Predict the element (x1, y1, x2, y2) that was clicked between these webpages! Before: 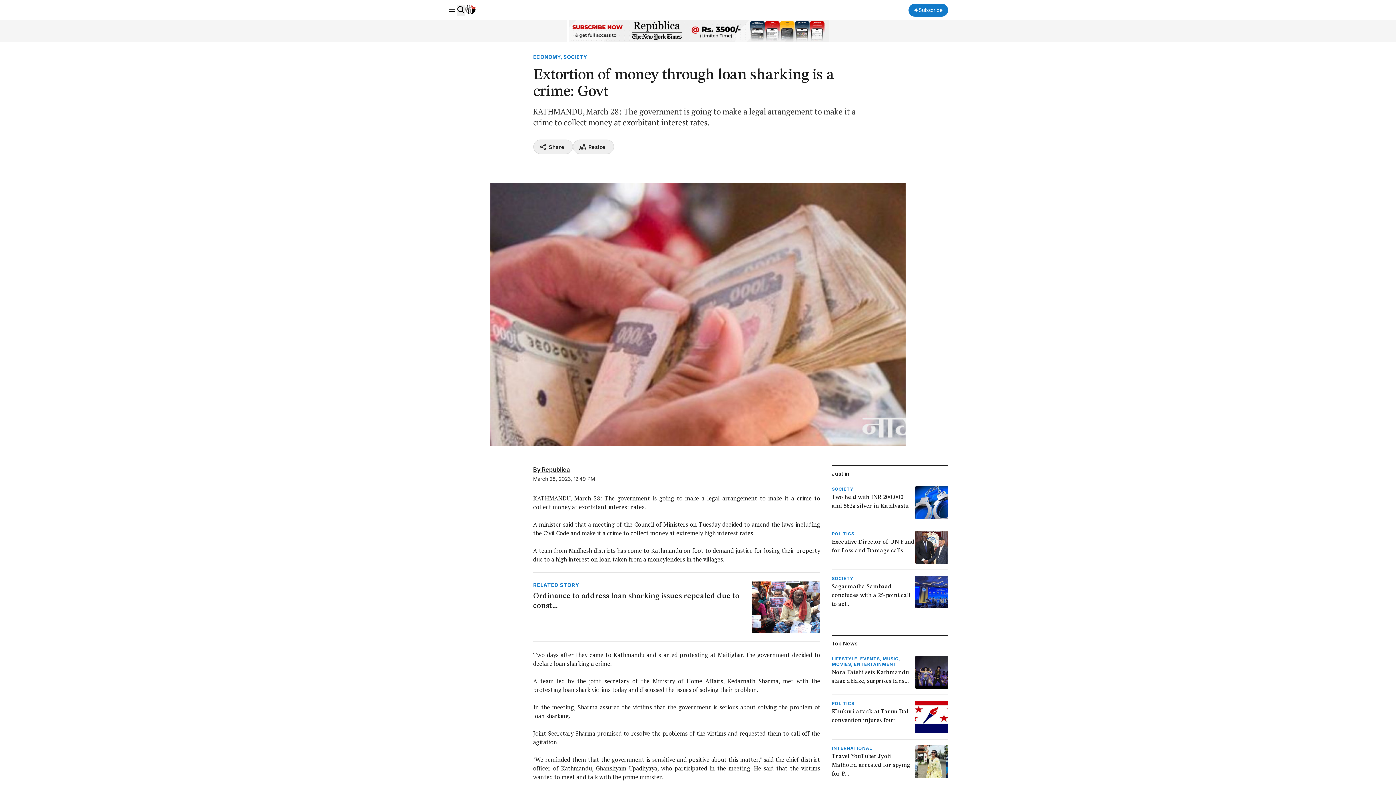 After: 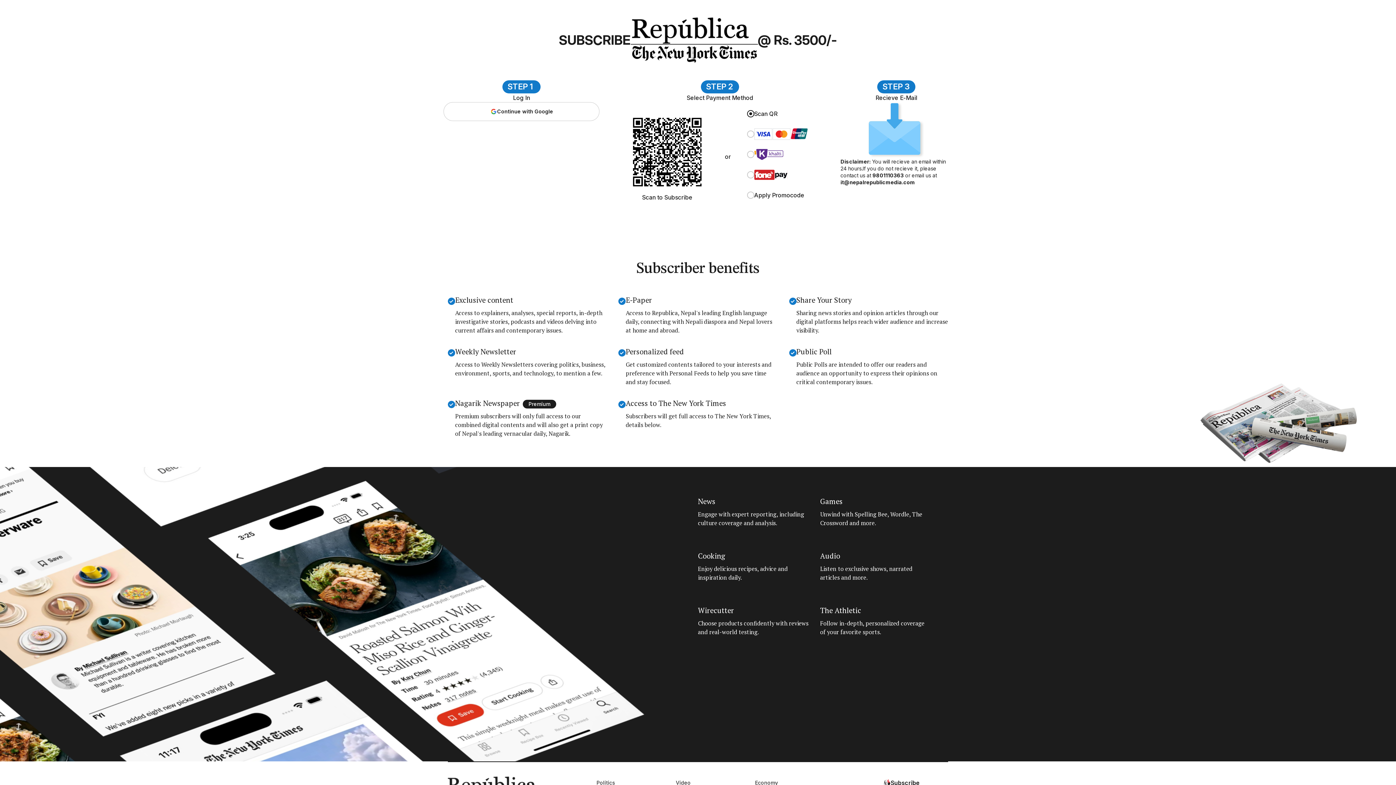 Action: label: Subscribe bbox: (908, 3, 948, 16)